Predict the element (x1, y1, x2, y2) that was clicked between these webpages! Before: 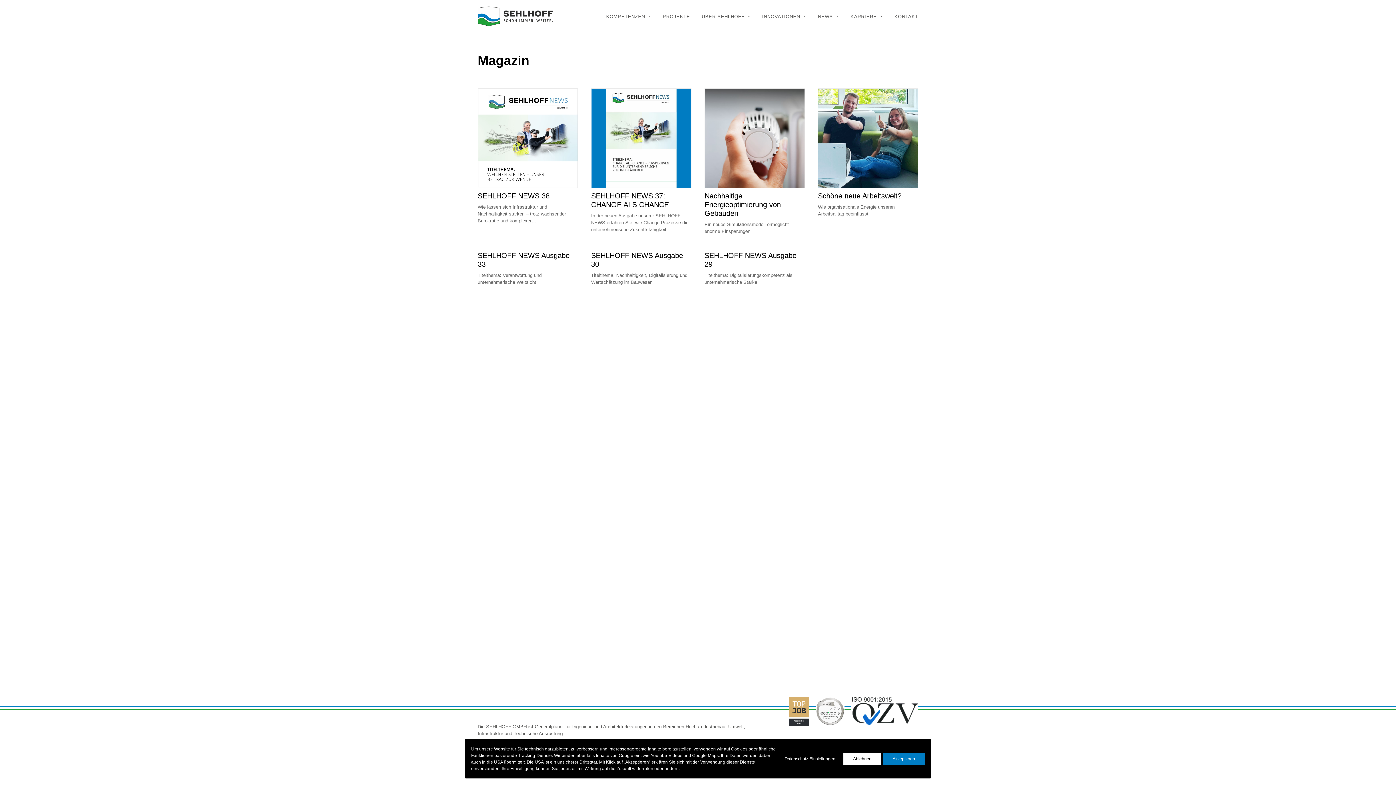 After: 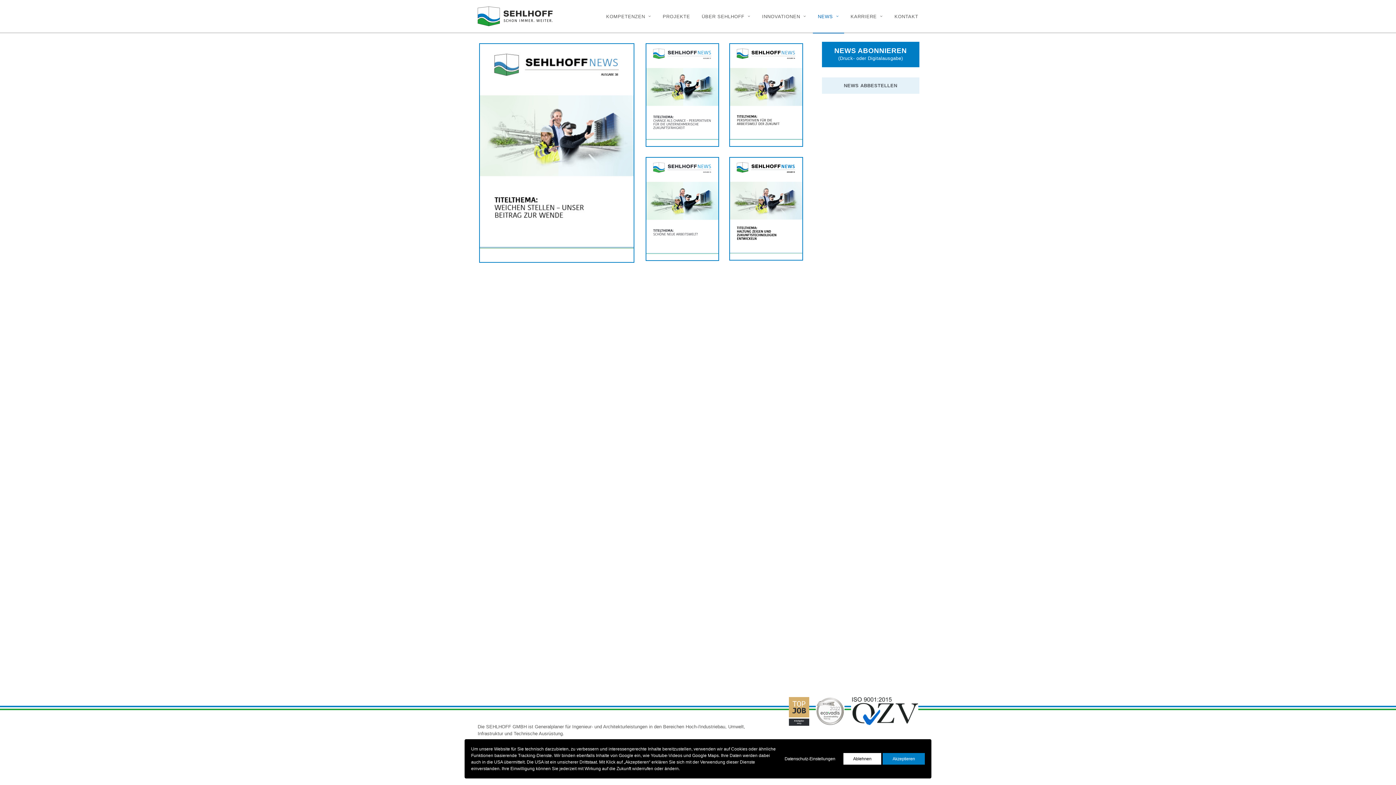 Action: bbox: (591, 88, 691, 188)